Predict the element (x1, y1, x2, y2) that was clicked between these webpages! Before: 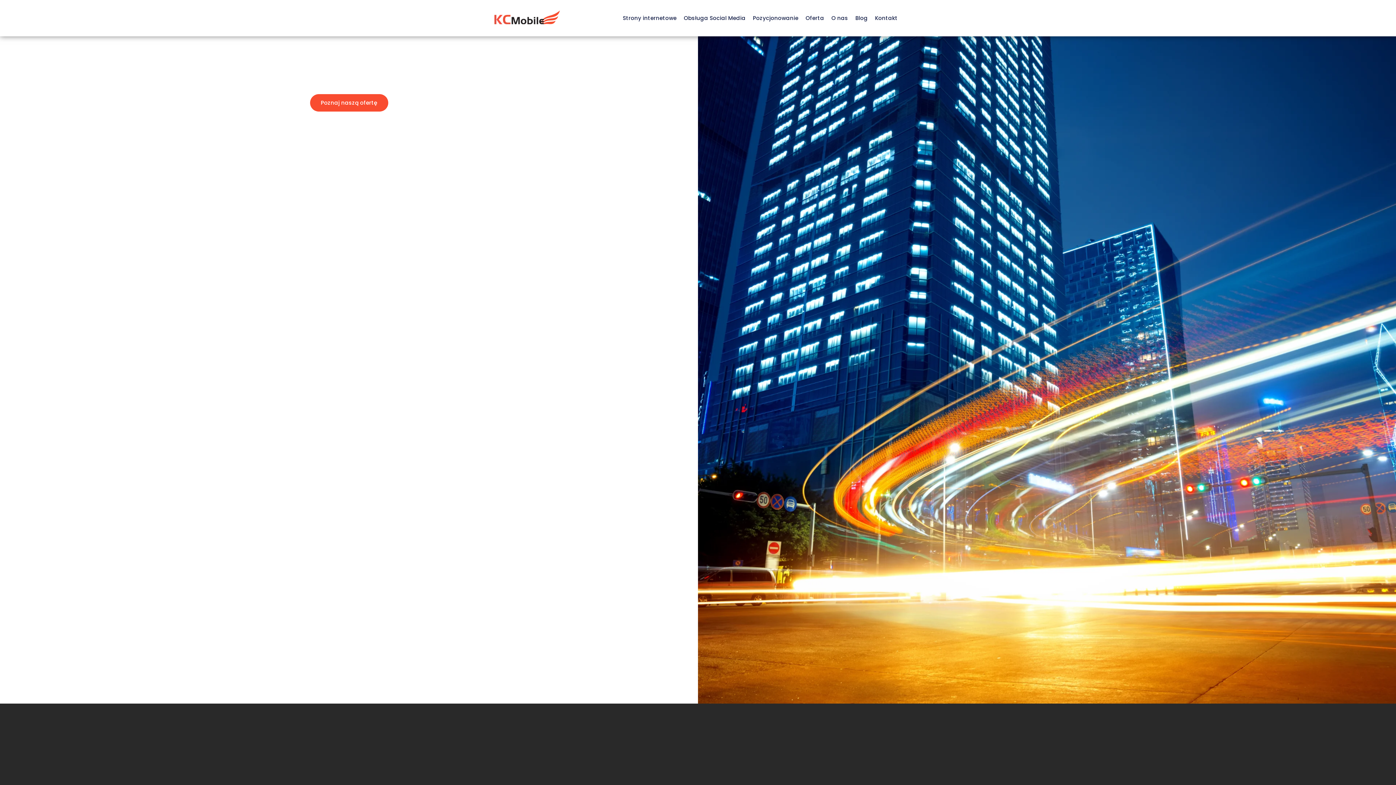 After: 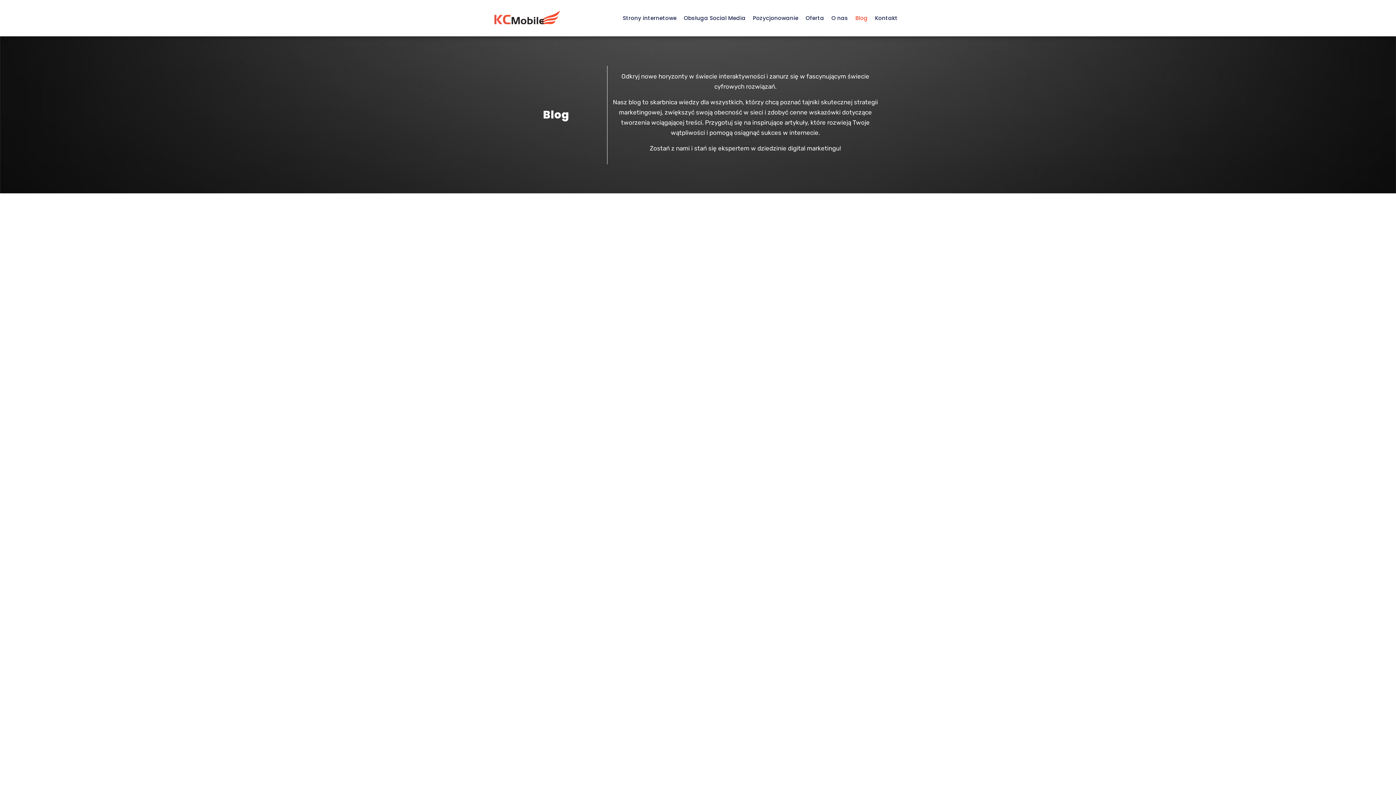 Action: label: Blog bbox: (855, 14, 868, 21)